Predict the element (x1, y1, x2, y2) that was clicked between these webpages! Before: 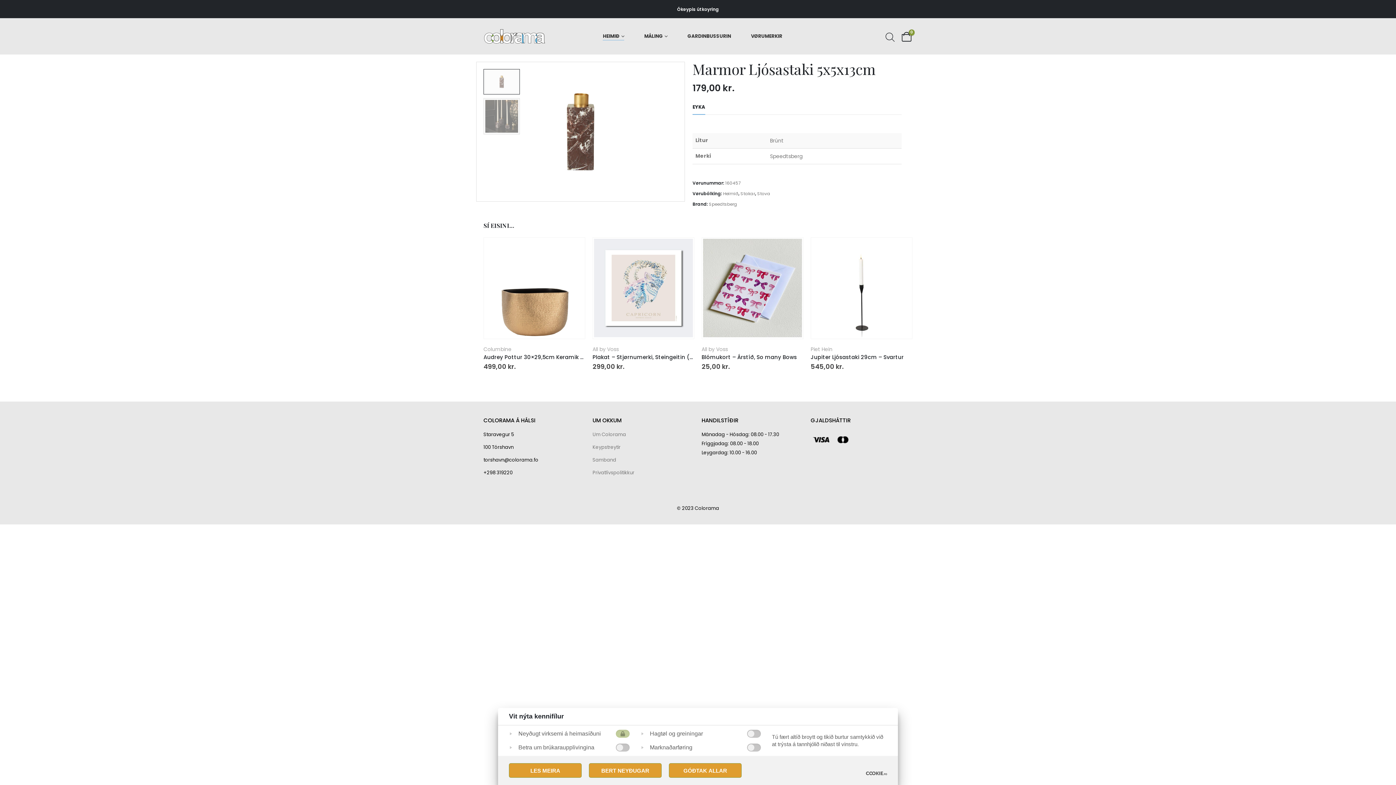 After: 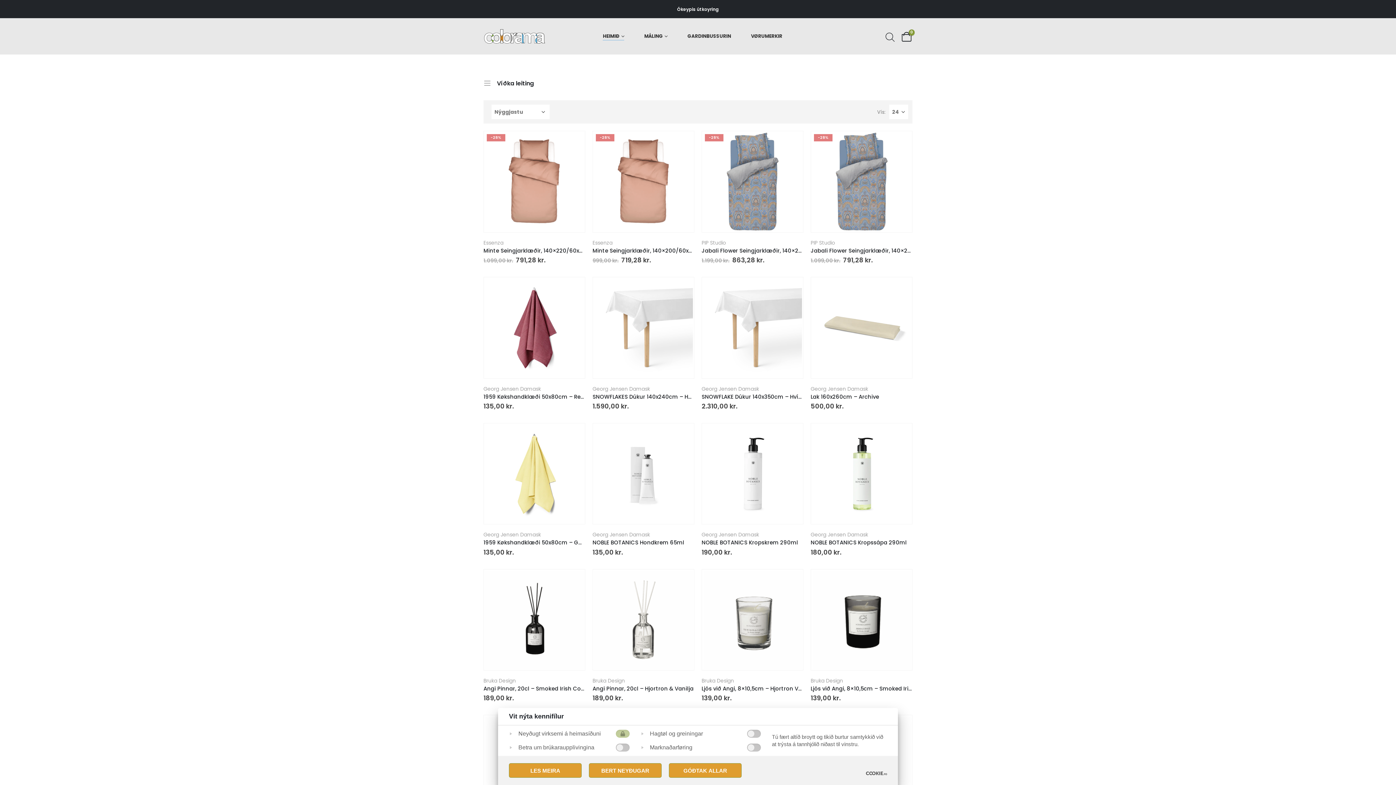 Action: bbox: (723, 189, 738, 198) label: Heimið